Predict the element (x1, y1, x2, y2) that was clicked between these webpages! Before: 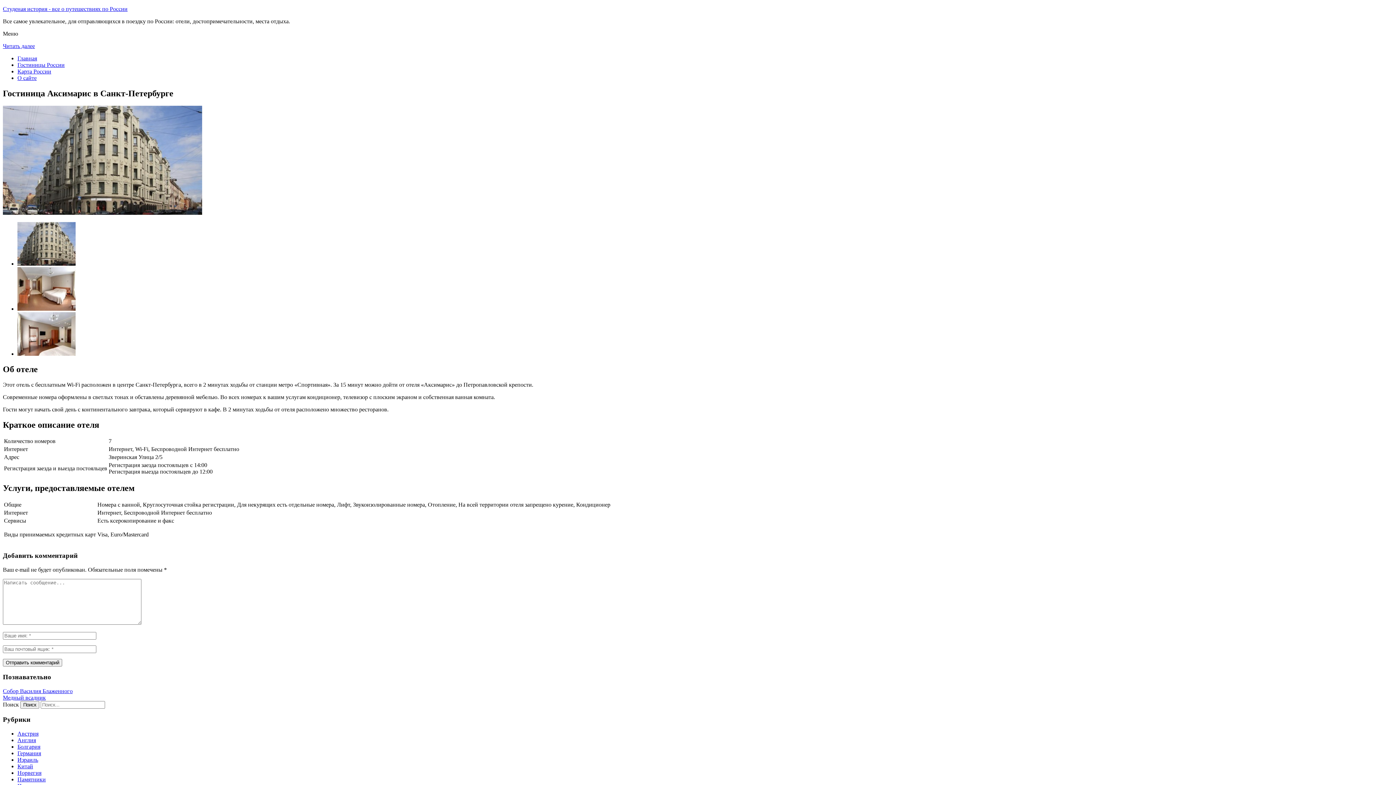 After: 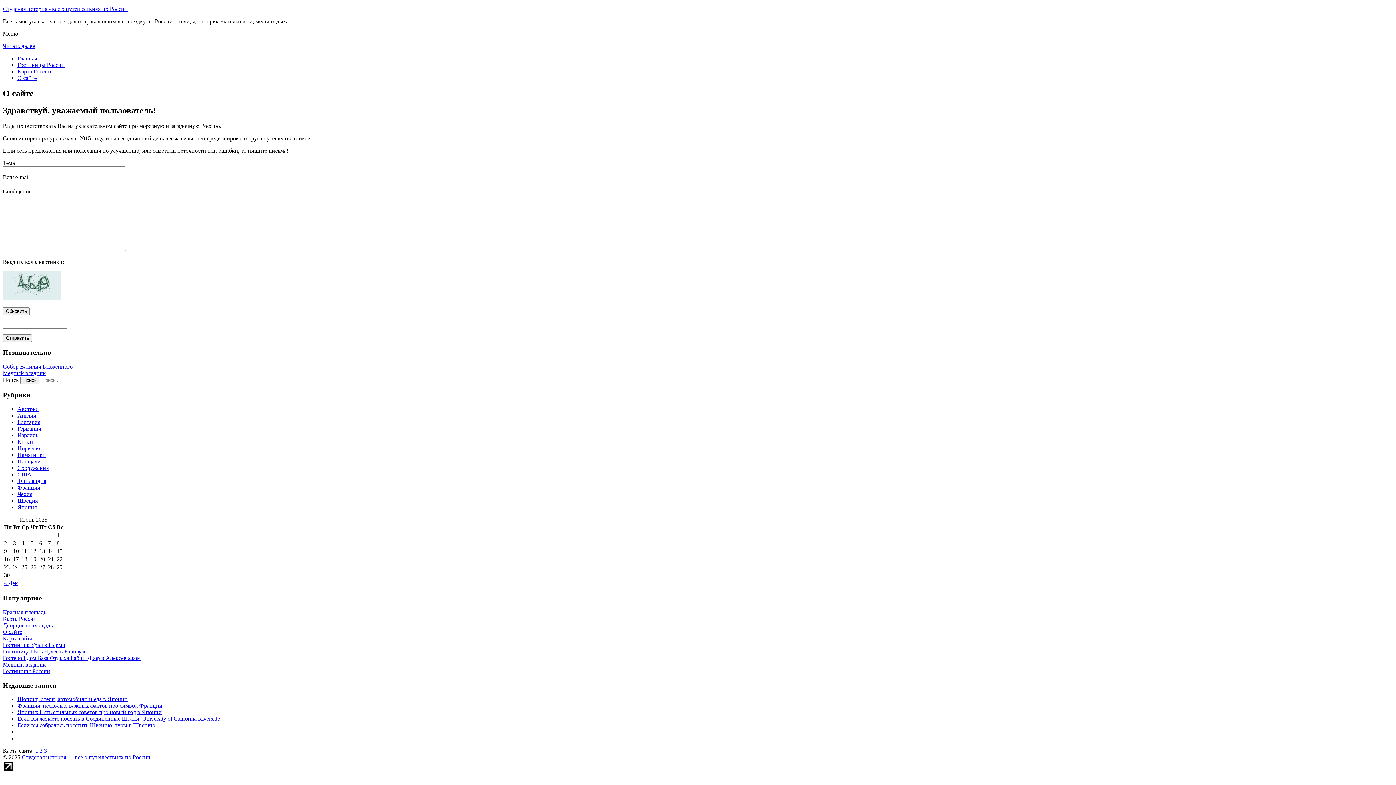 Action: label: О сайте bbox: (17, 74, 36, 81)